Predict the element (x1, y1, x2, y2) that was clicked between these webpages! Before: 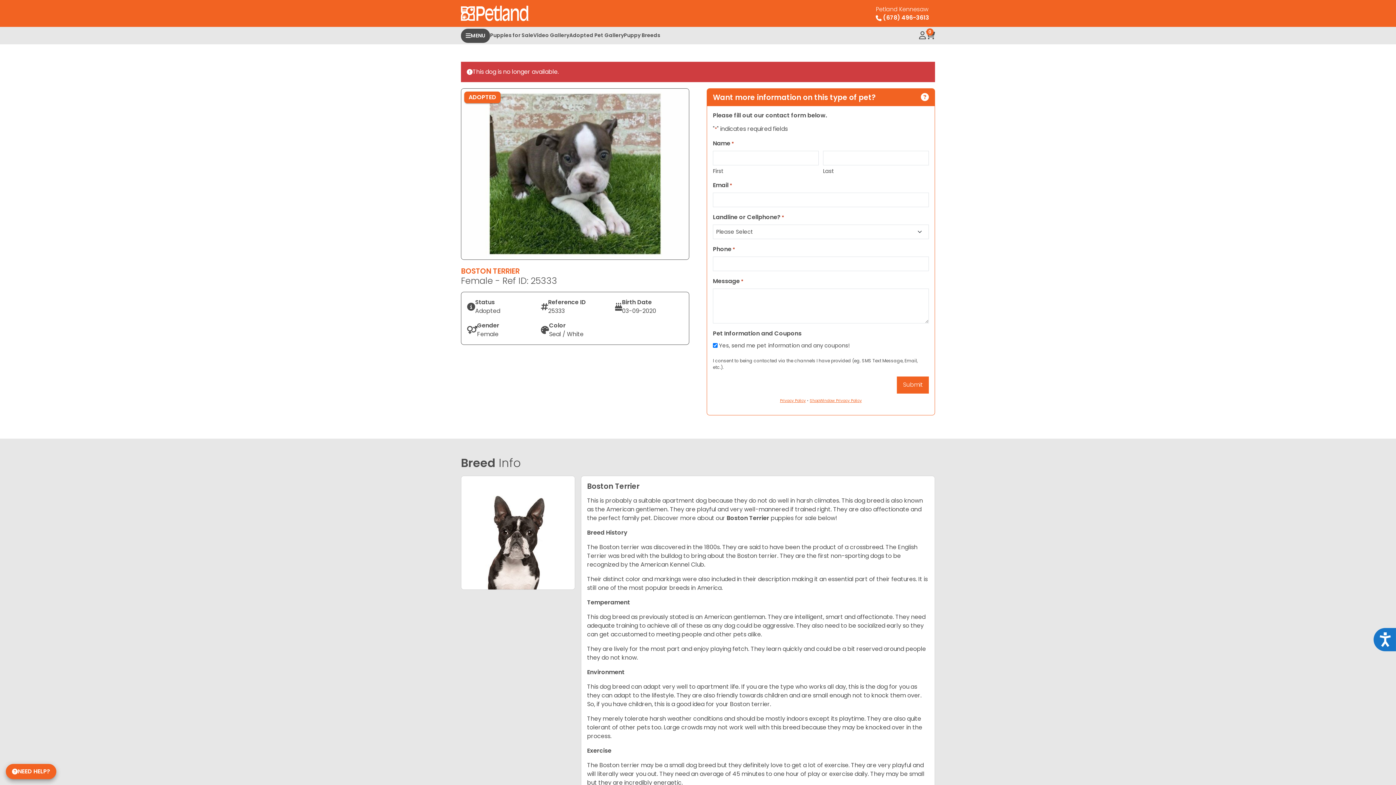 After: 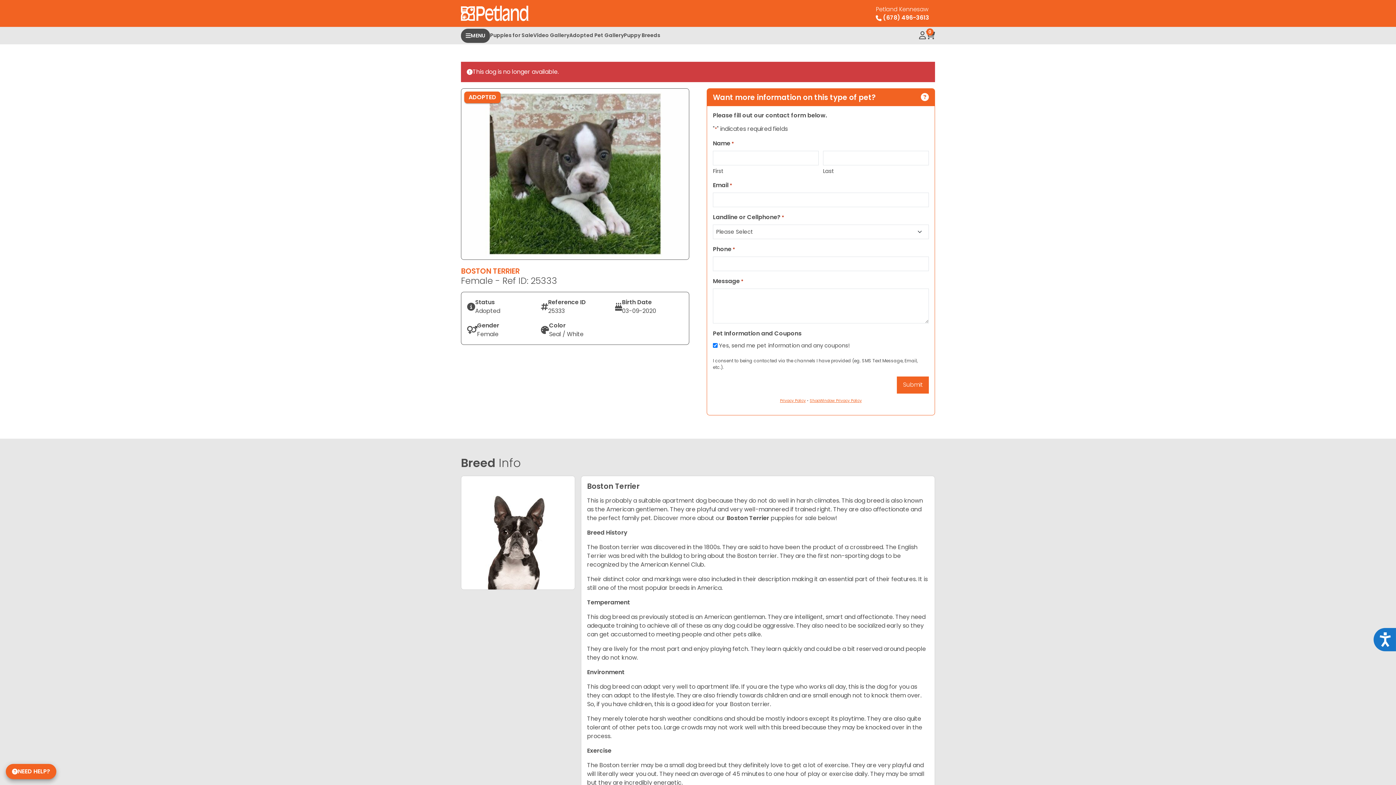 Action: bbox: (870, 1, 935, 25) label: Petland Kennesaw
 (678) 496-3613